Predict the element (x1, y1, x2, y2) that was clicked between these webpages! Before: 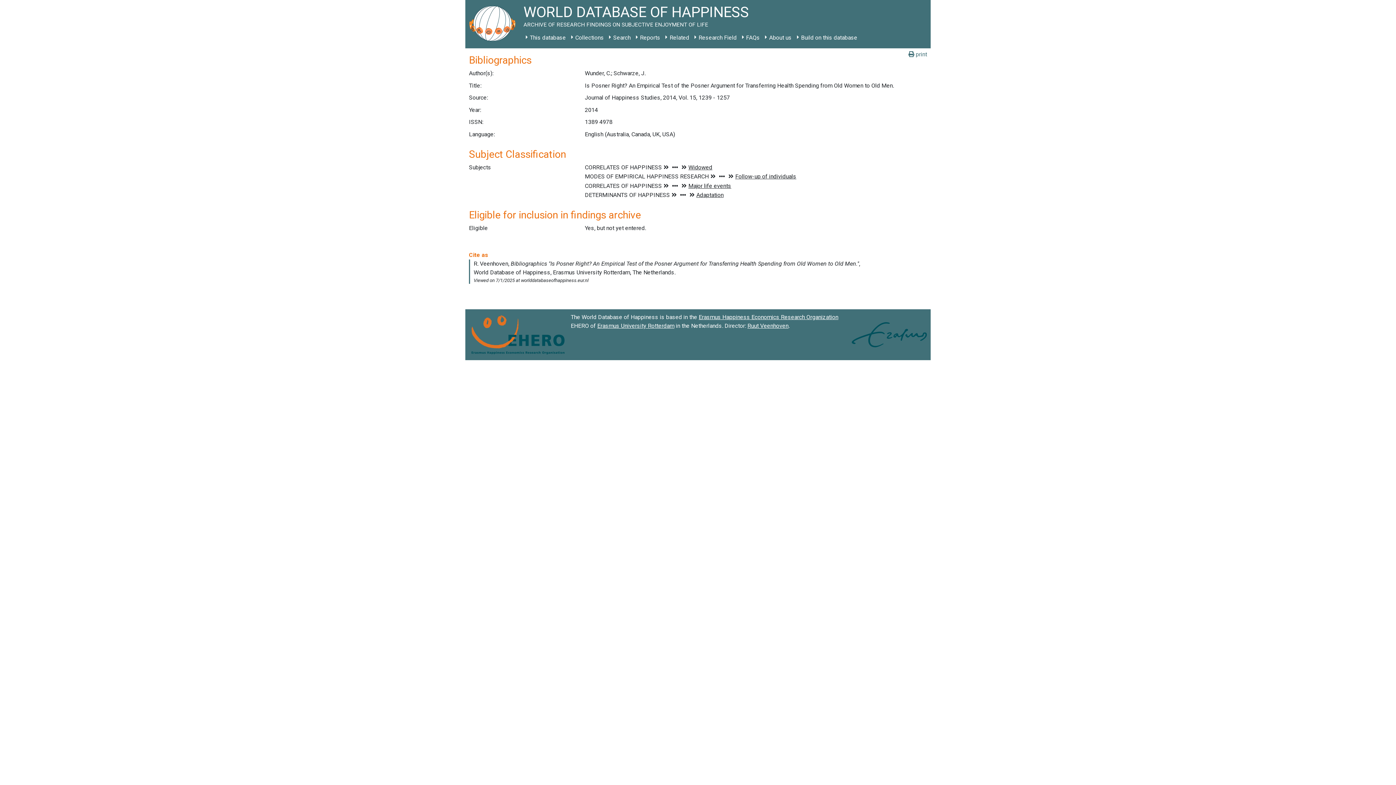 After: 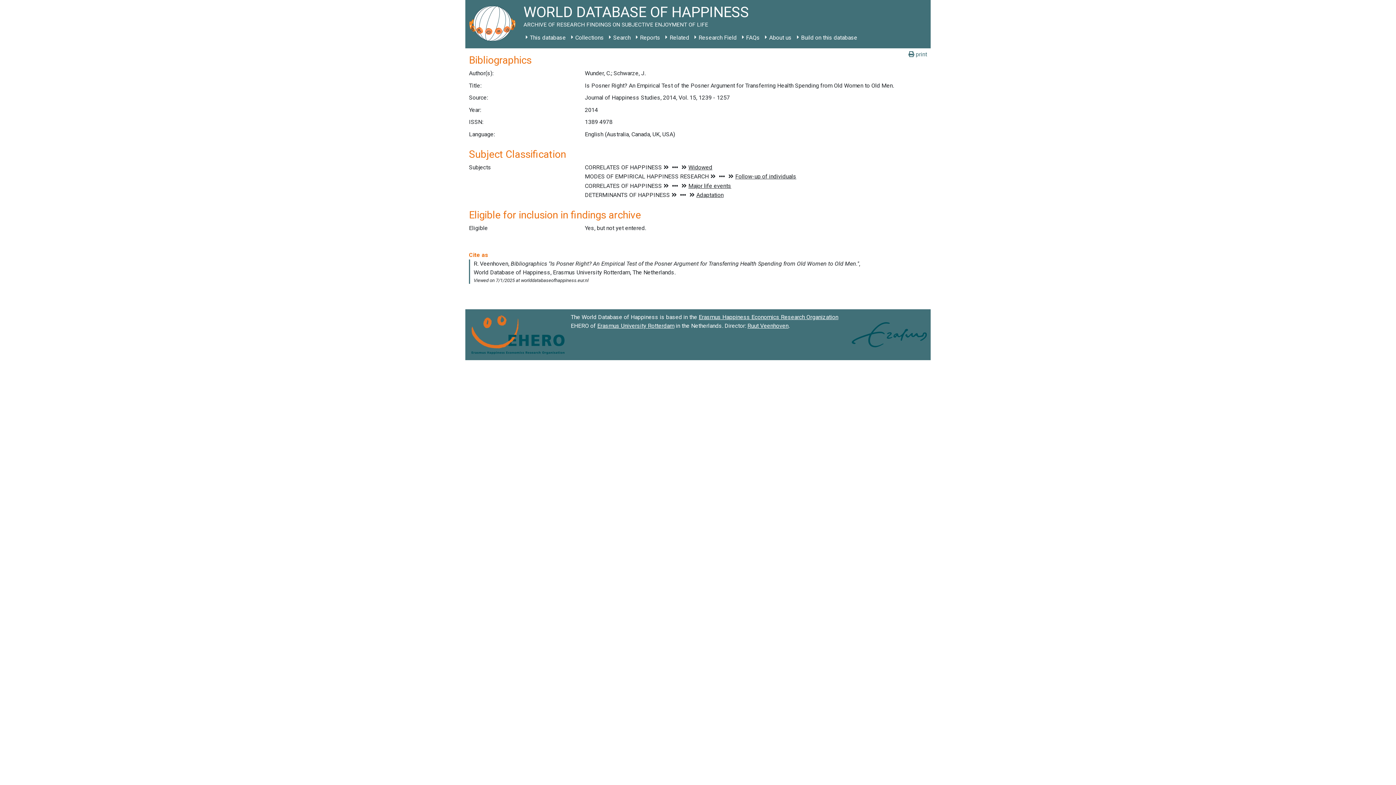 Action: label: Erasmus Happiness Economics Research Organization bbox: (698, 313, 838, 320)